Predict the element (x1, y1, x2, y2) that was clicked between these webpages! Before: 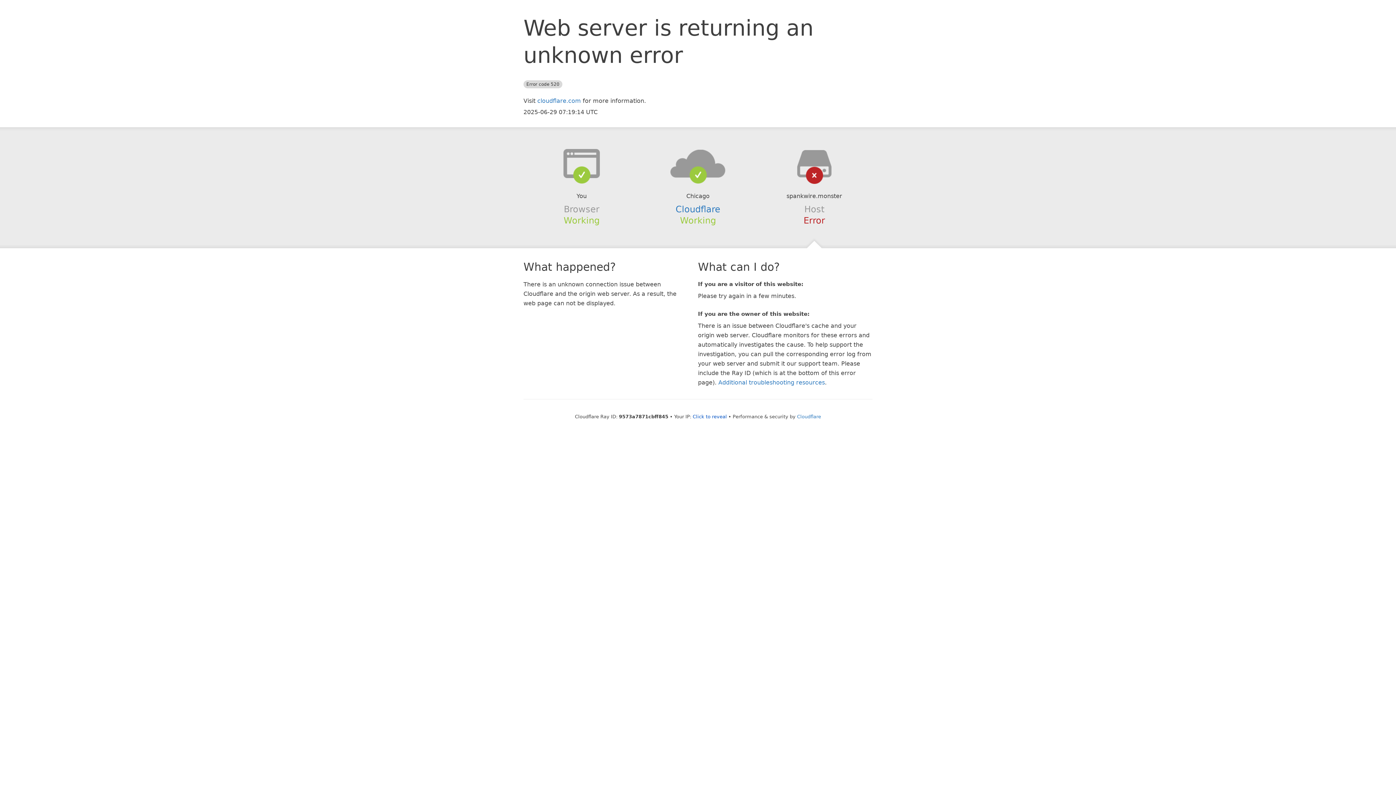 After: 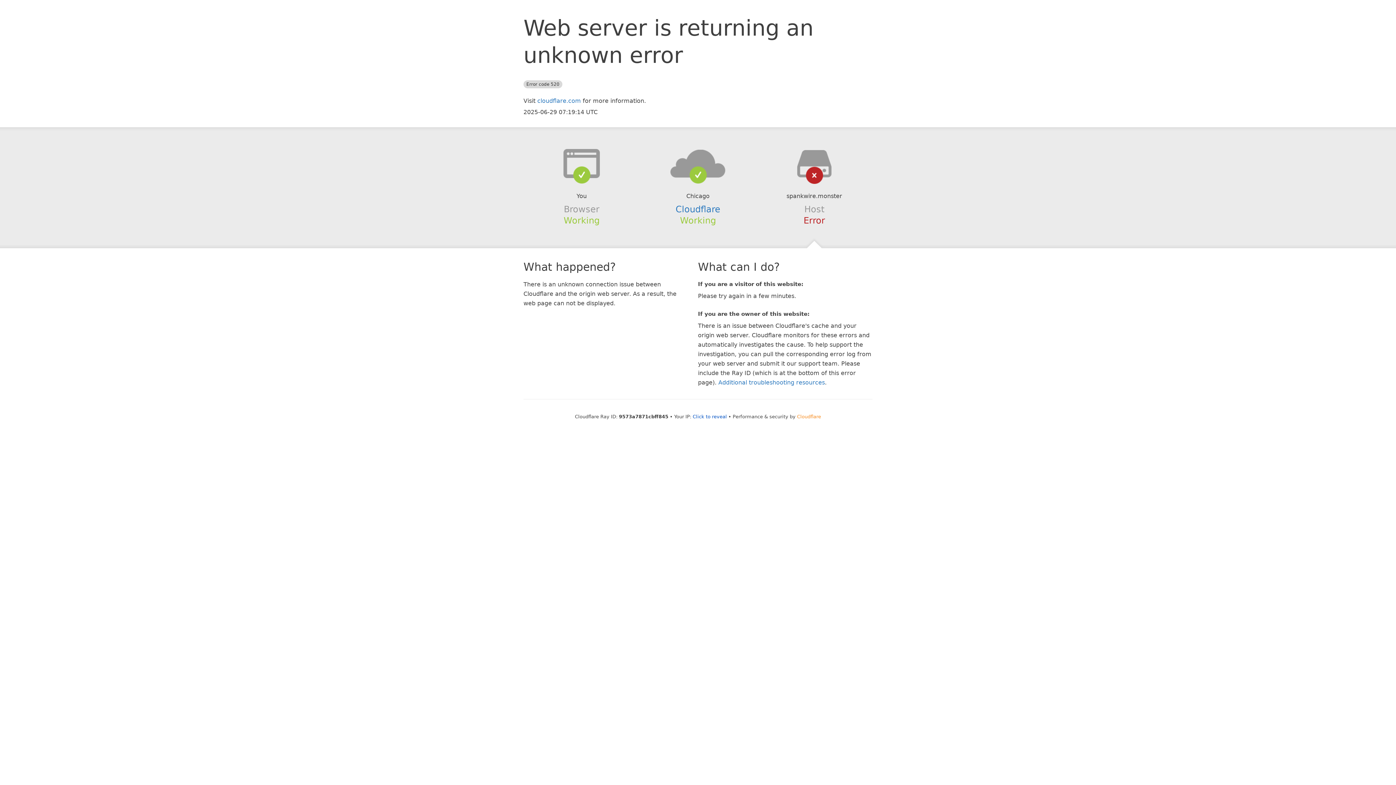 Action: label: Cloudflare bbox: (797, 414, 821, 419)